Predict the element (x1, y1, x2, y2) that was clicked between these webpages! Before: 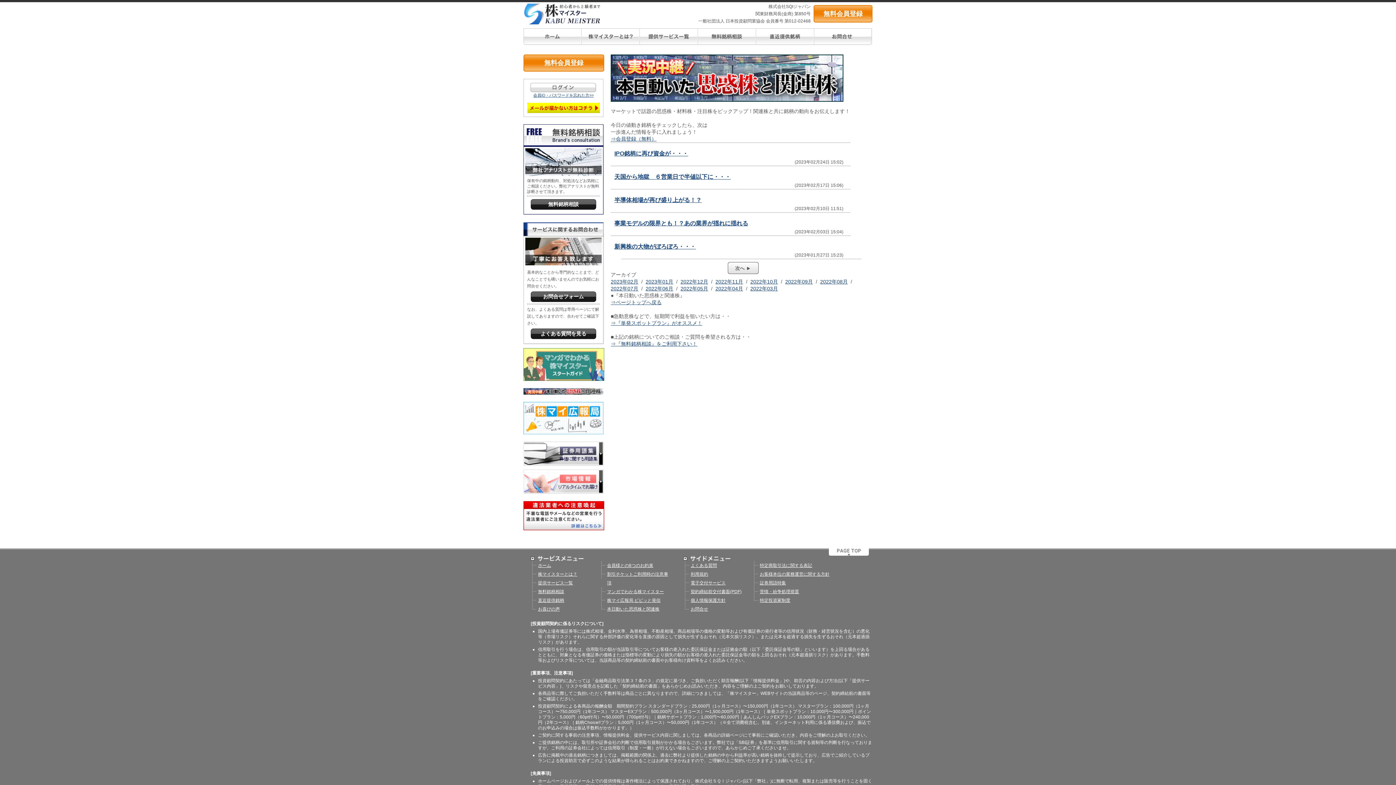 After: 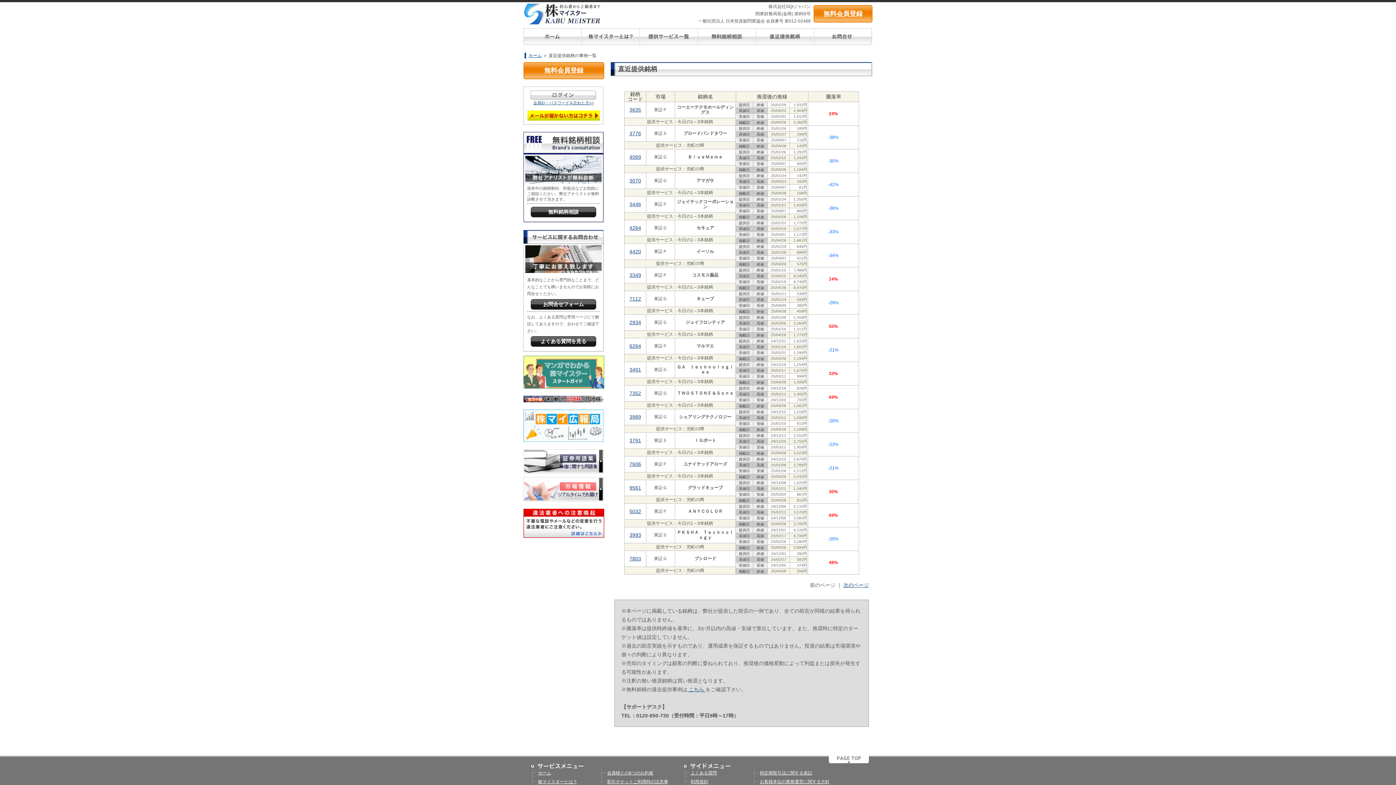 Action: bbox: (538, 598, 564, 603) label: 直近提供銘柄